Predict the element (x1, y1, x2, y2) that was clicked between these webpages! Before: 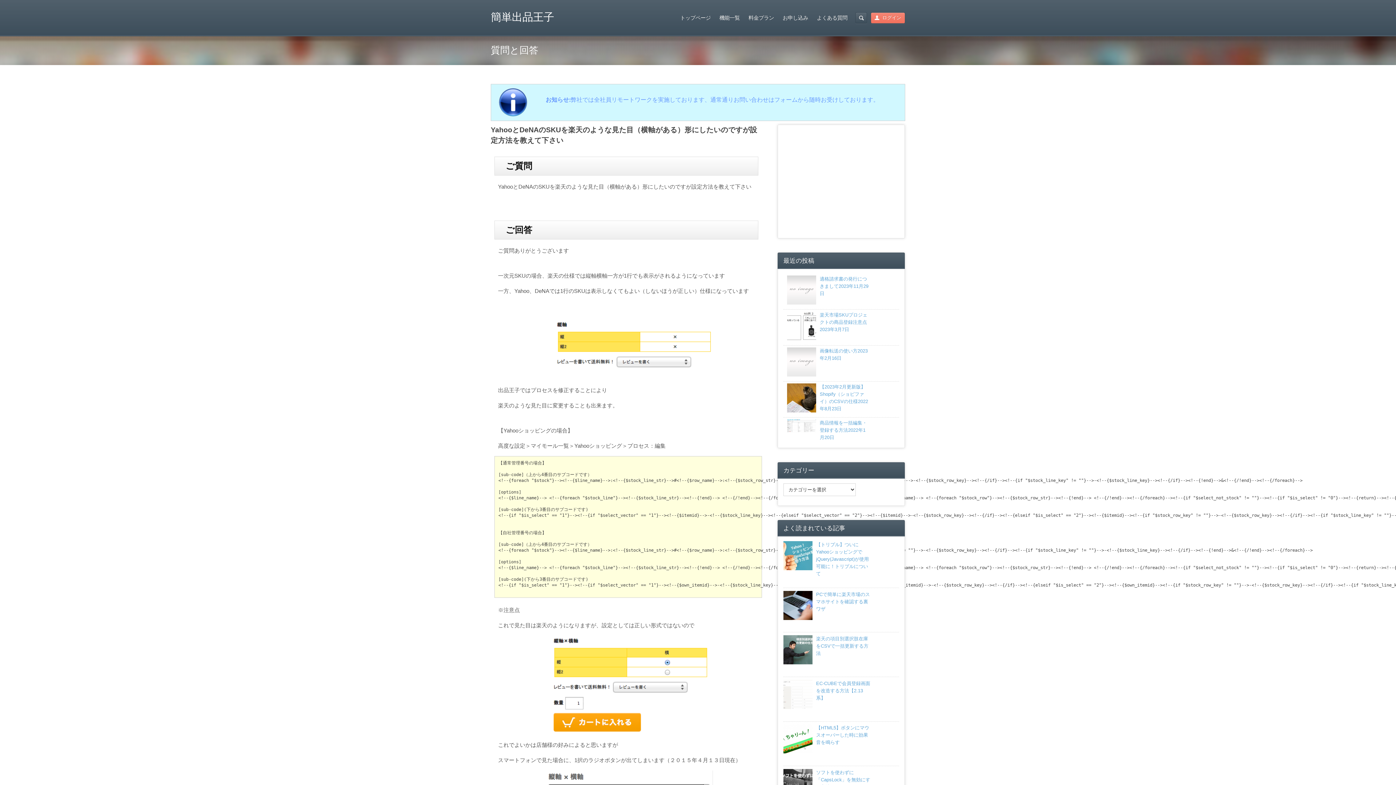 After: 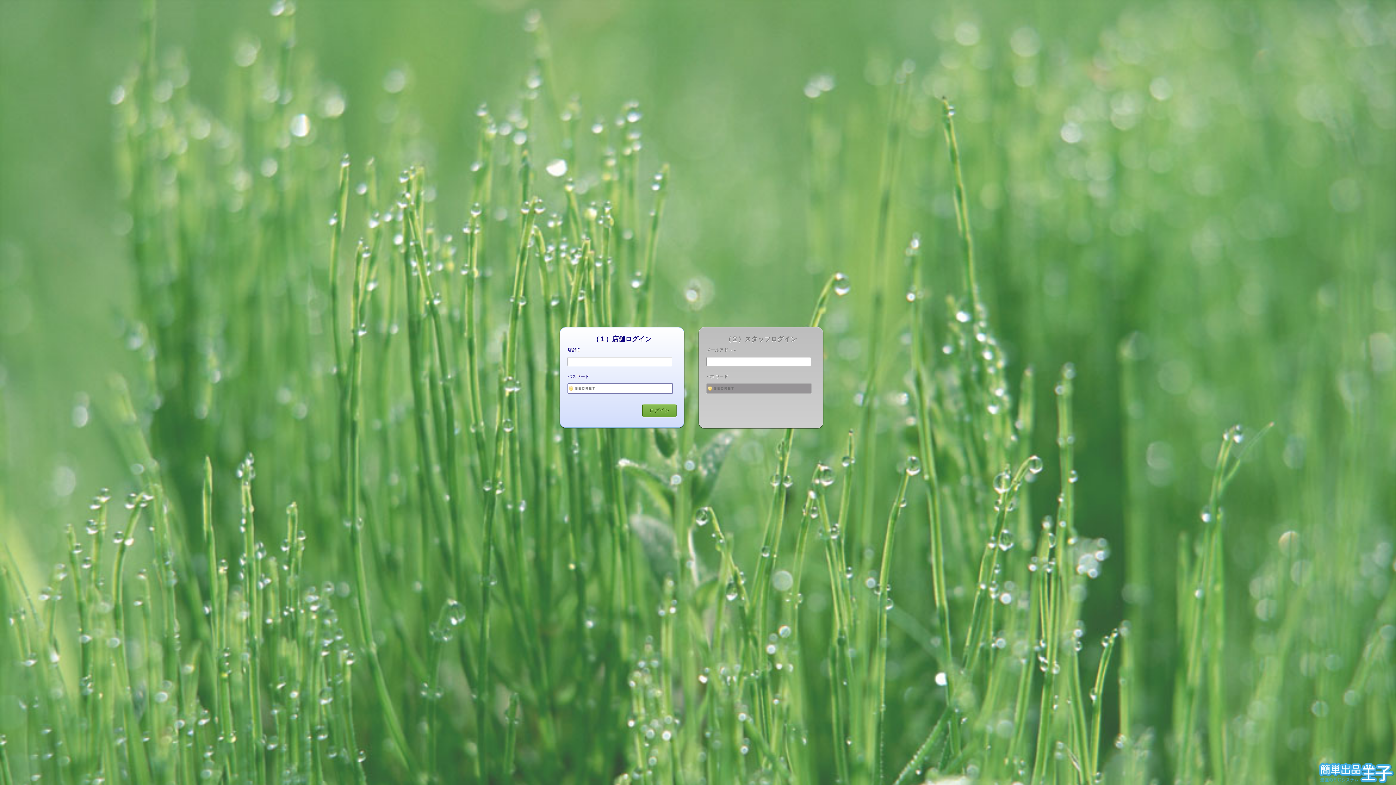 Action: bbox: (871, 12, 905, 23) label: ログイン